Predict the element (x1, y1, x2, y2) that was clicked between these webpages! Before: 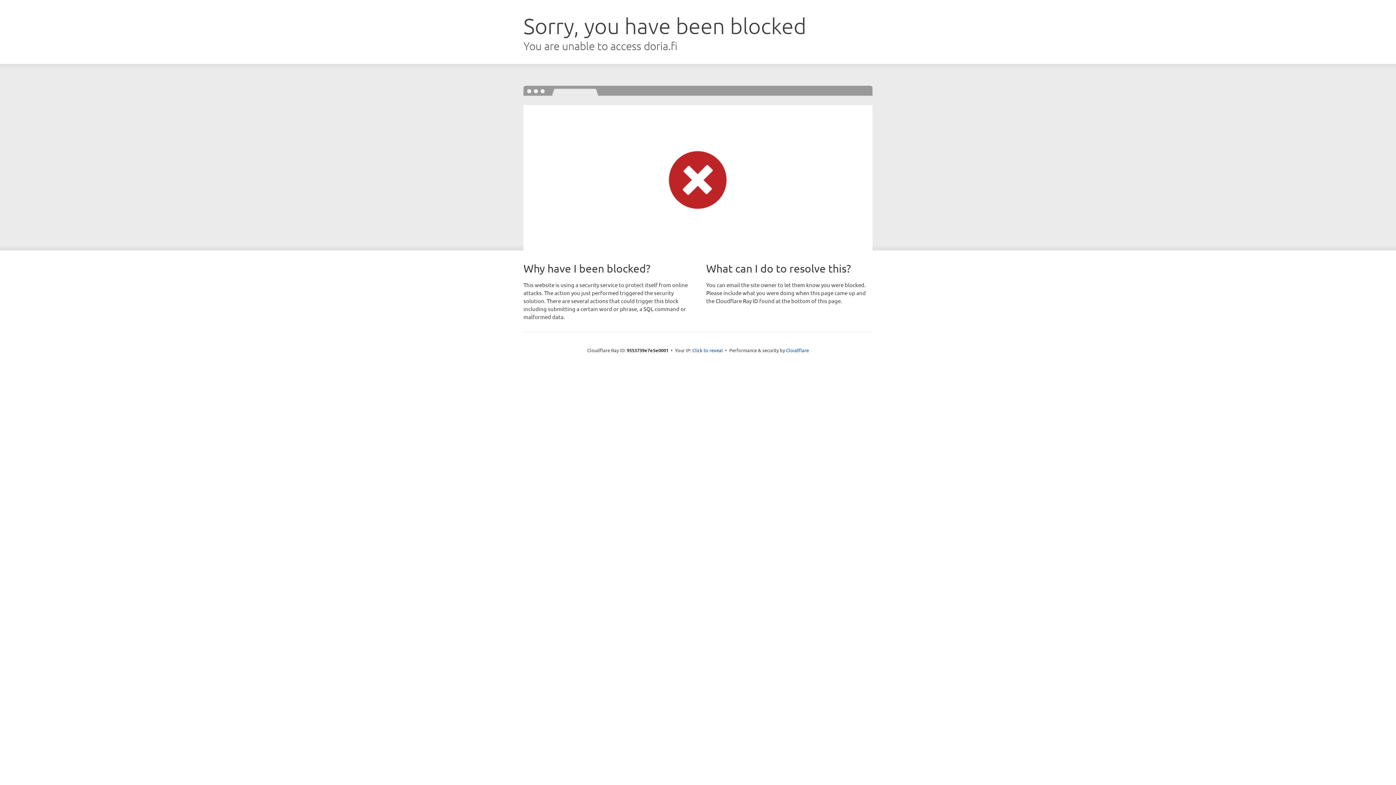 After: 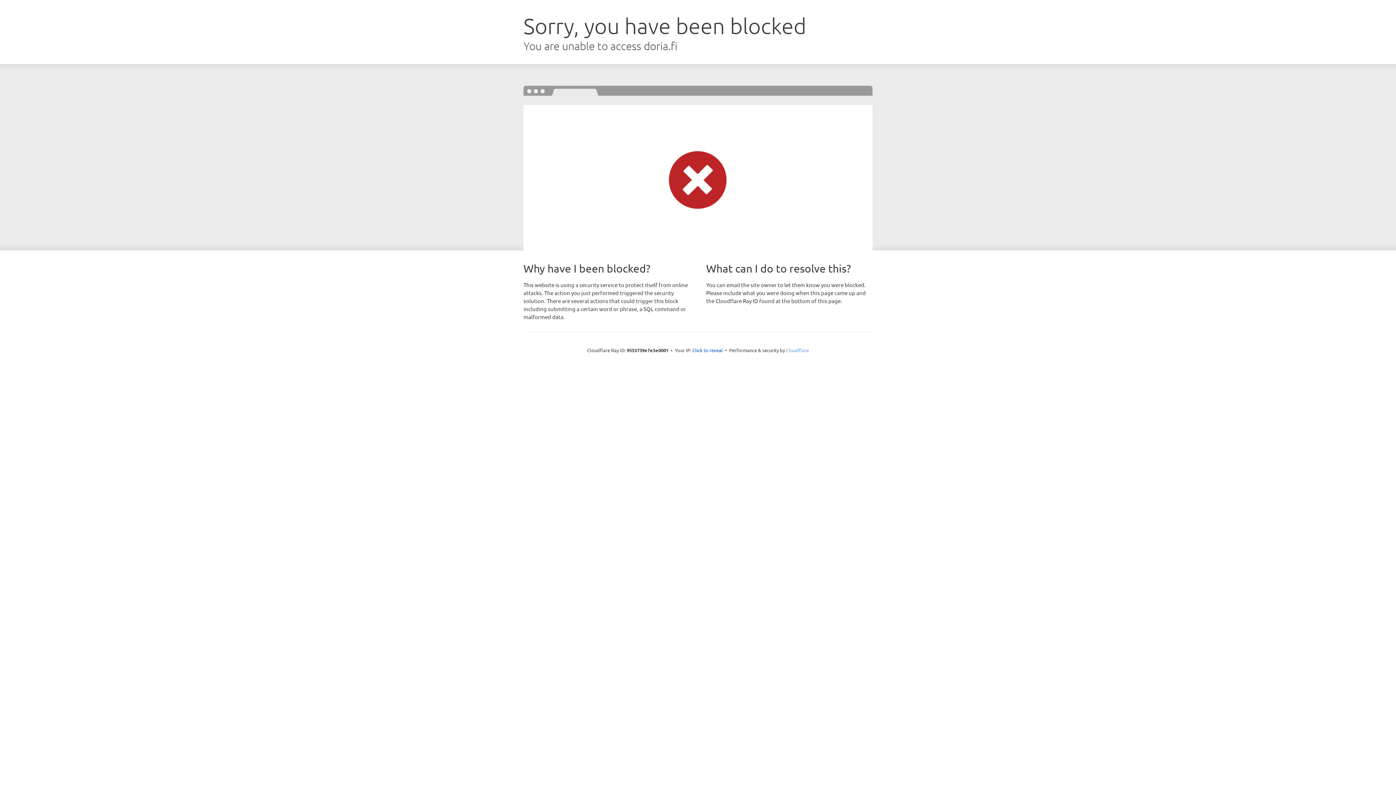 Action: label: Cloudflare bbox: (786, 347, 809, 353)